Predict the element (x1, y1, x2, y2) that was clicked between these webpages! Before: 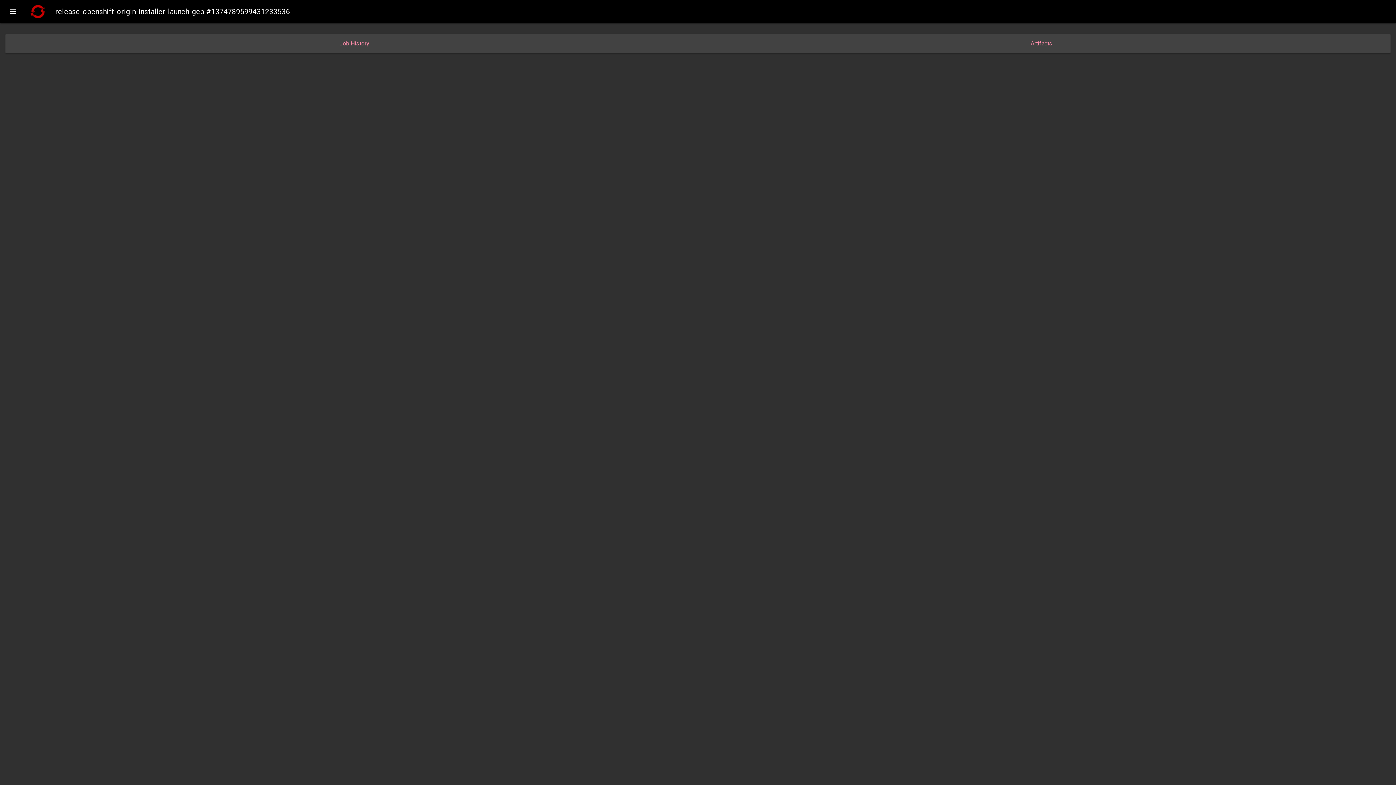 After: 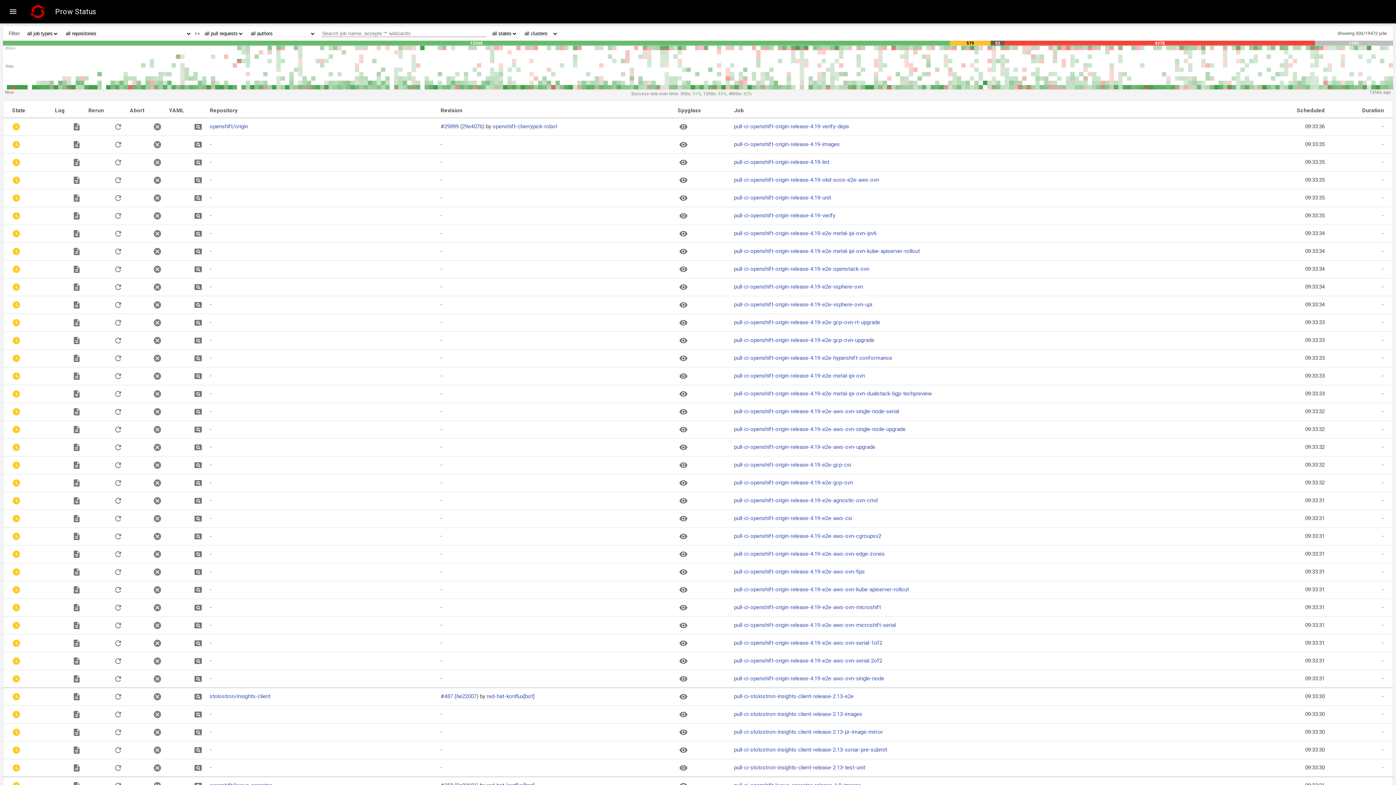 Action: bbox: (29, 2, 46, 20)